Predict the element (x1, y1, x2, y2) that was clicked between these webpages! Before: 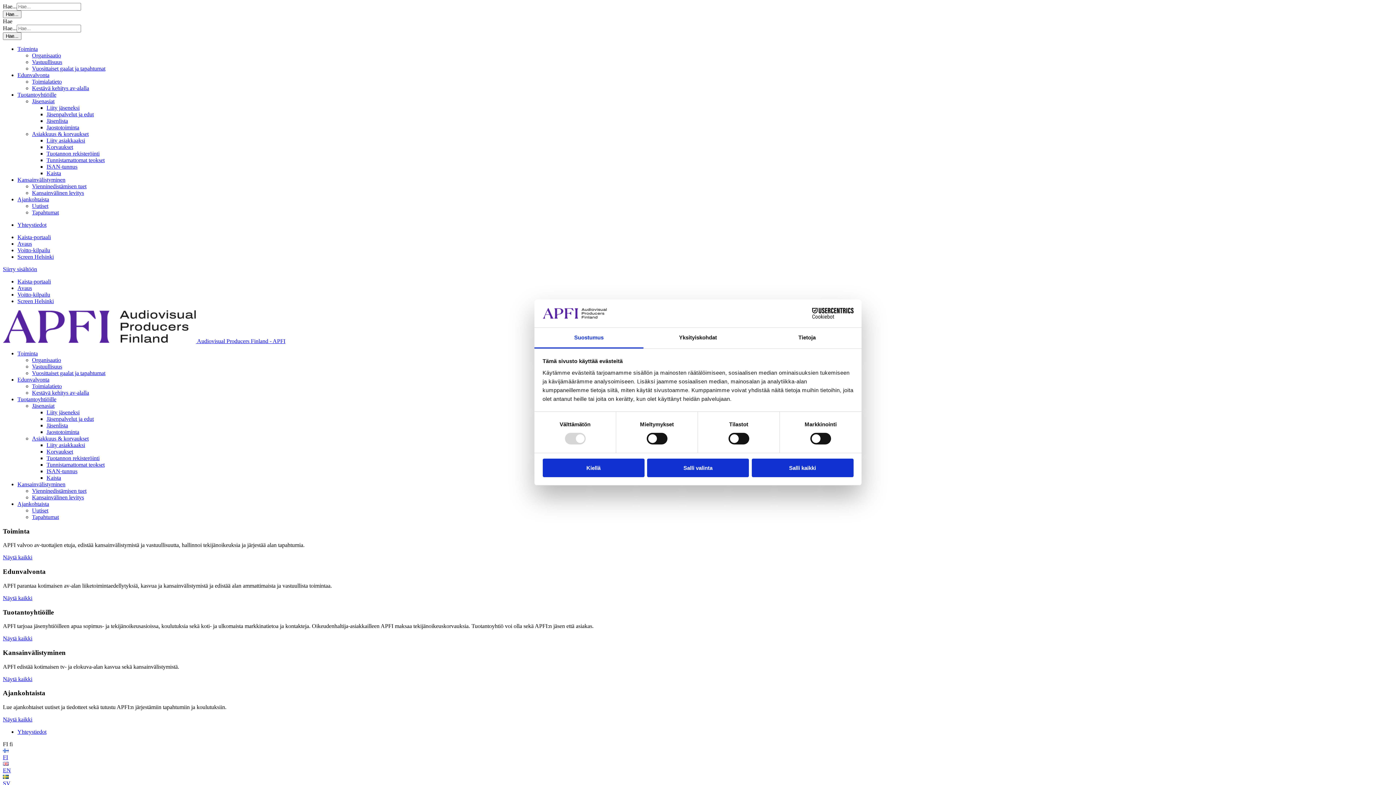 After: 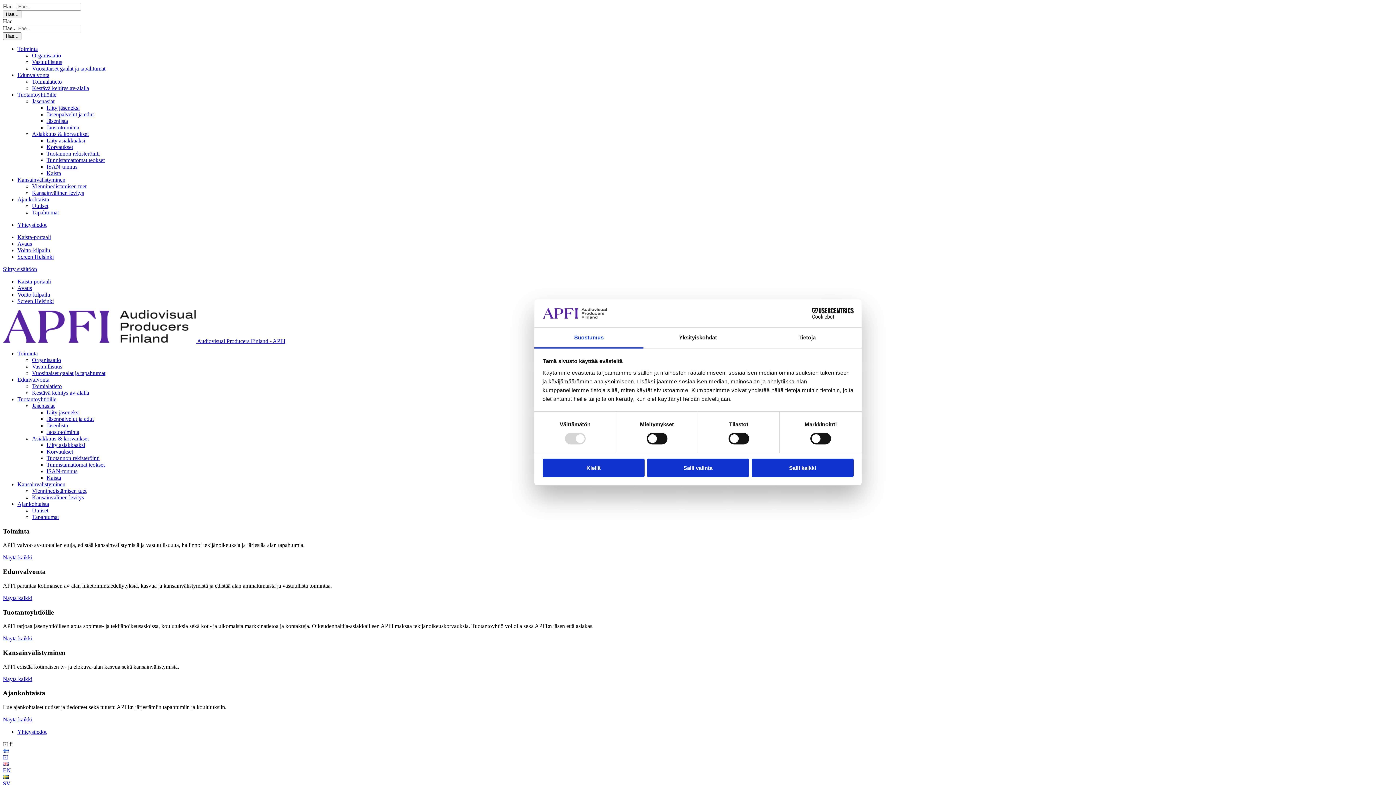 Action: label: Liity asiakkaaksi bbox: (46, 442, 85, 448)